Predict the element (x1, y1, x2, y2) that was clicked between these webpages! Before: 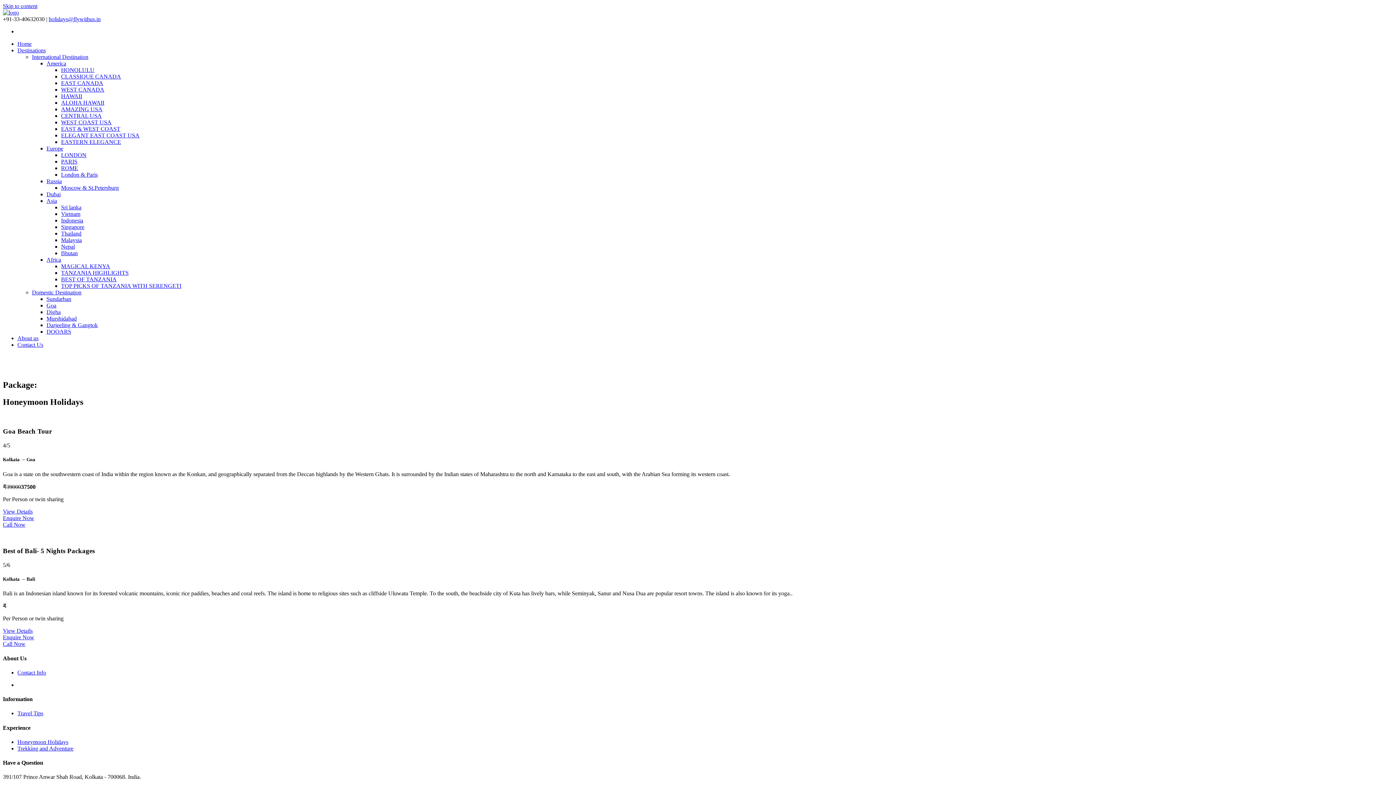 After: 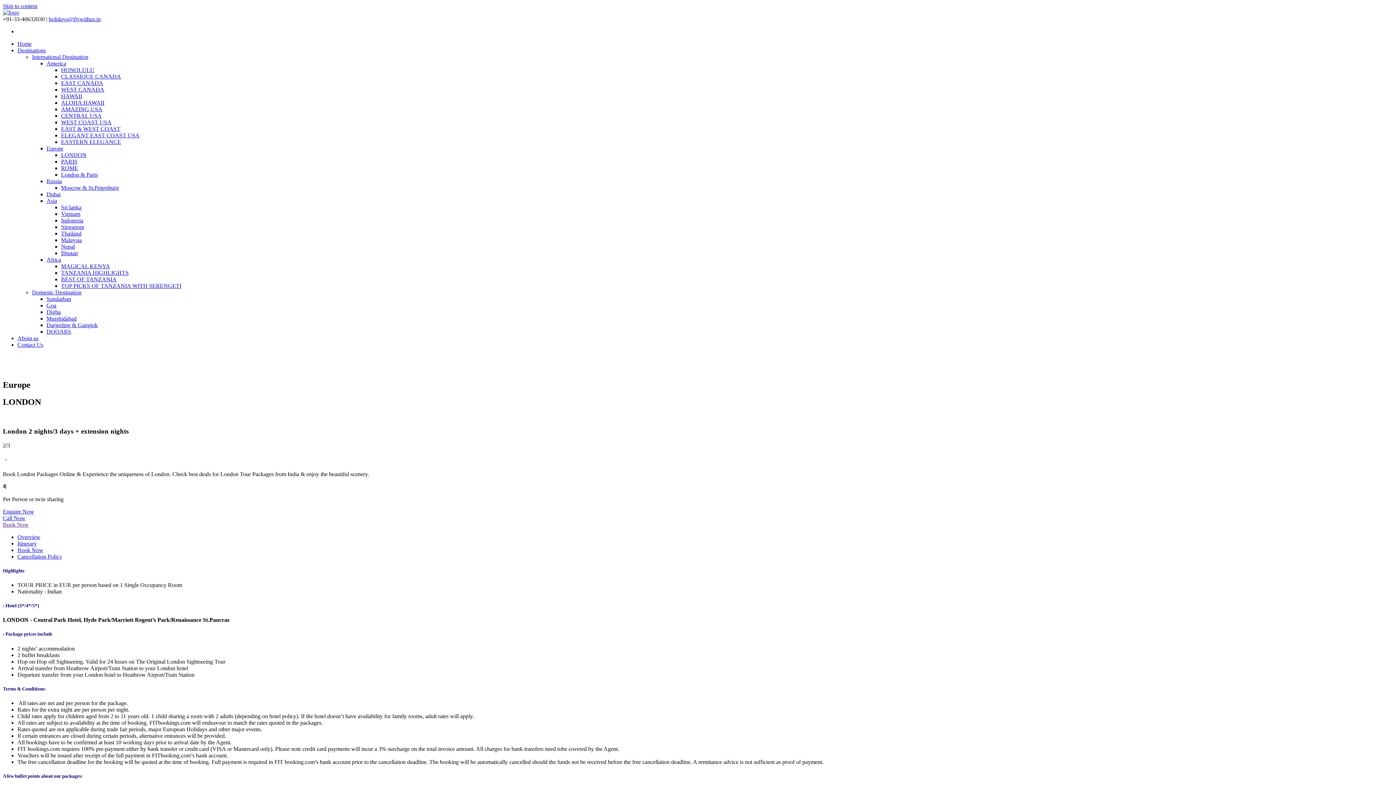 Action: label: LONDON bbox: (61, 152, 86, 158)